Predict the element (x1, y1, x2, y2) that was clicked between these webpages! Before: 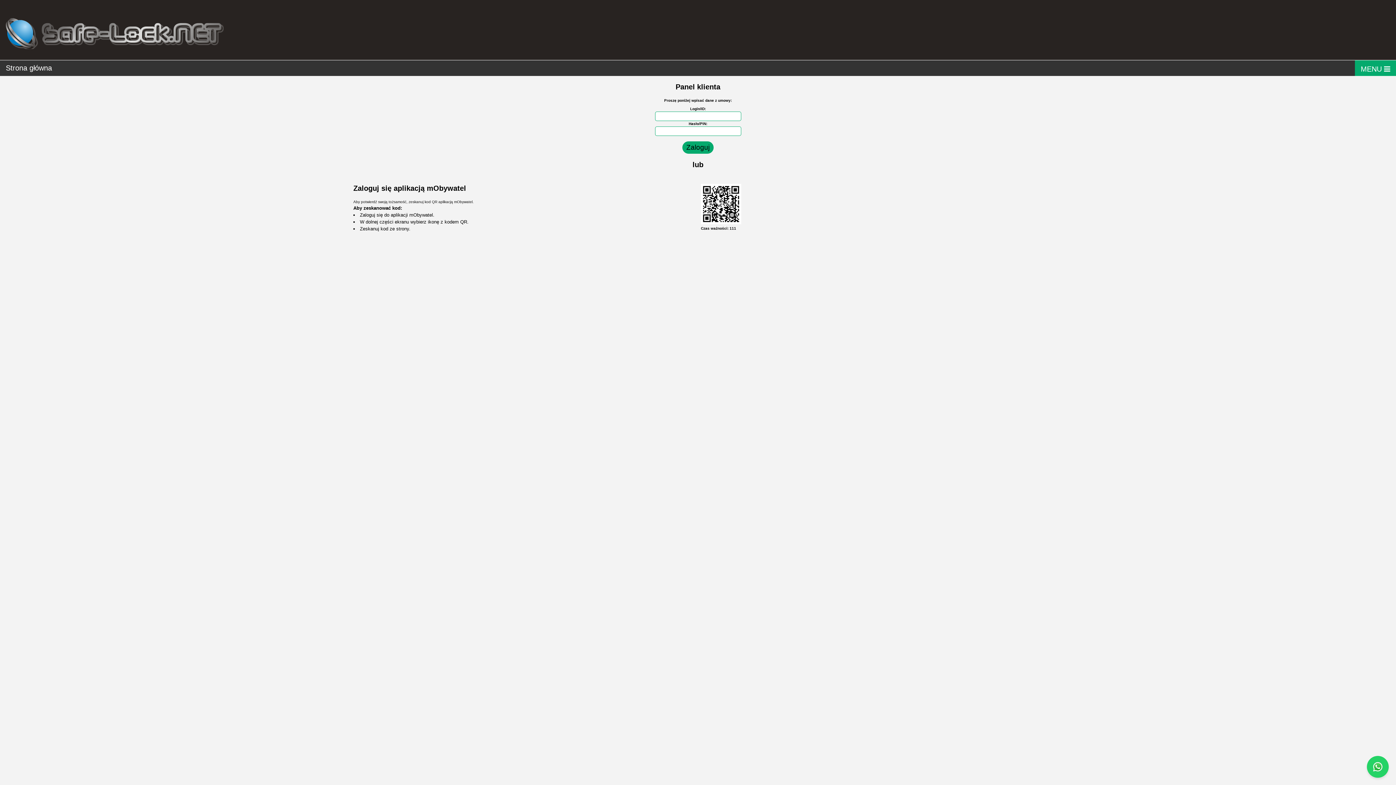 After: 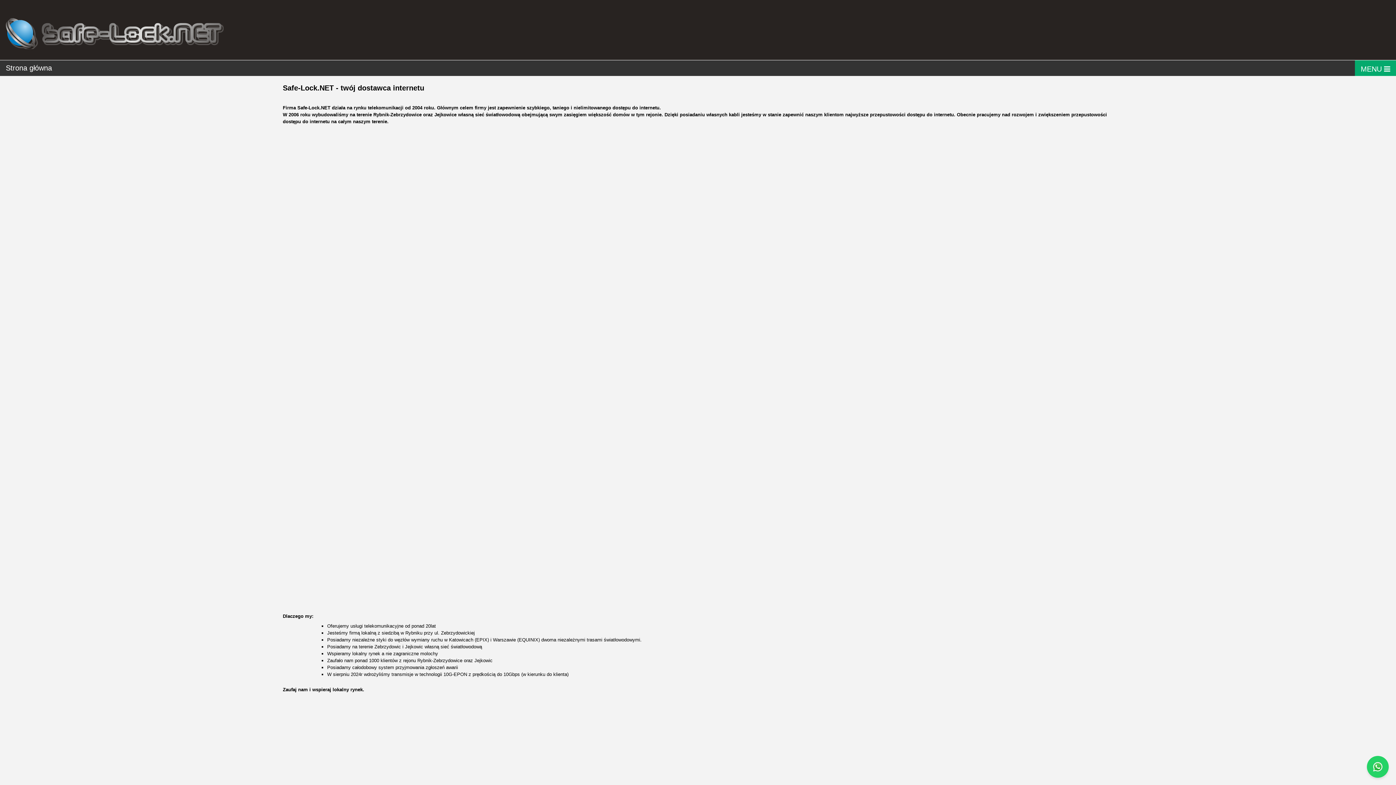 Action: bbox: (0, 60, 1396, 76) label: Strona główna